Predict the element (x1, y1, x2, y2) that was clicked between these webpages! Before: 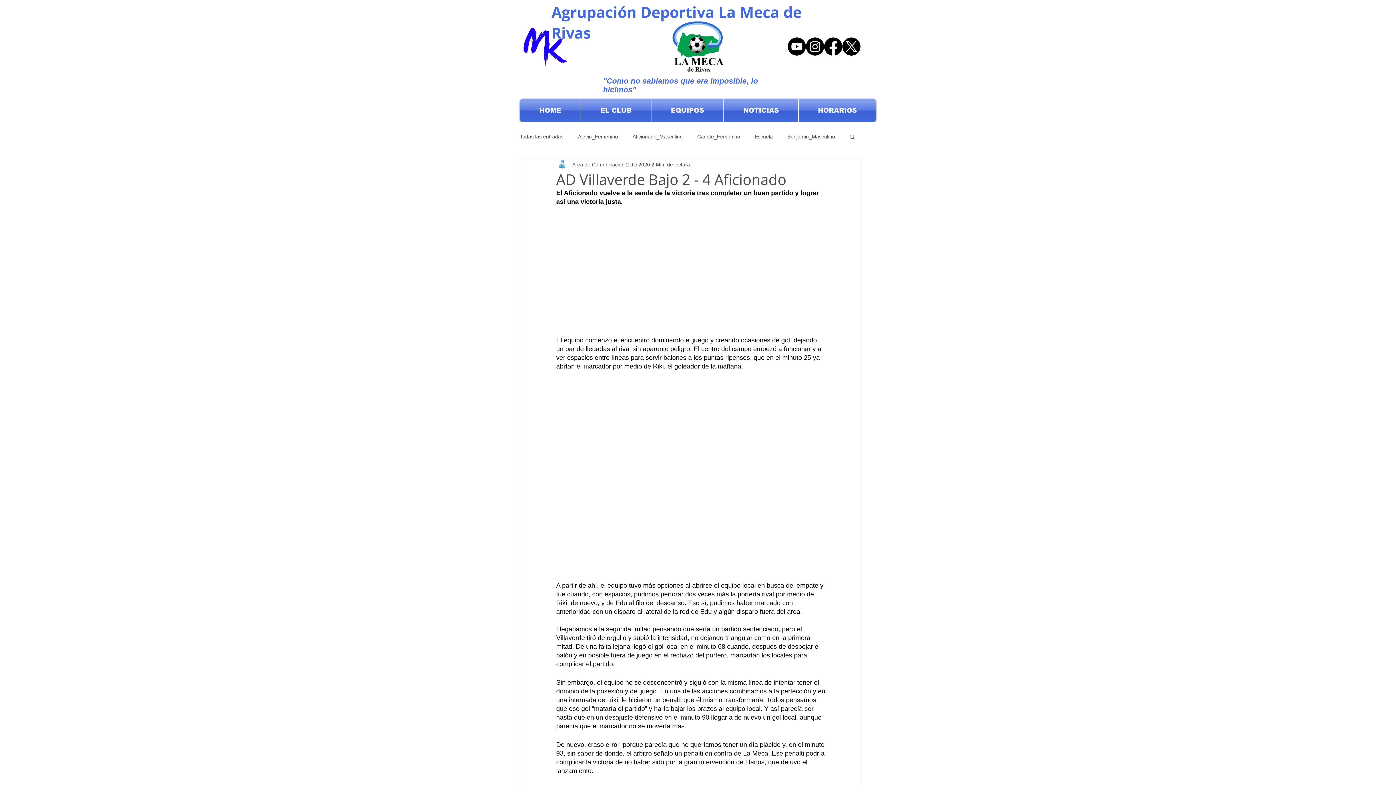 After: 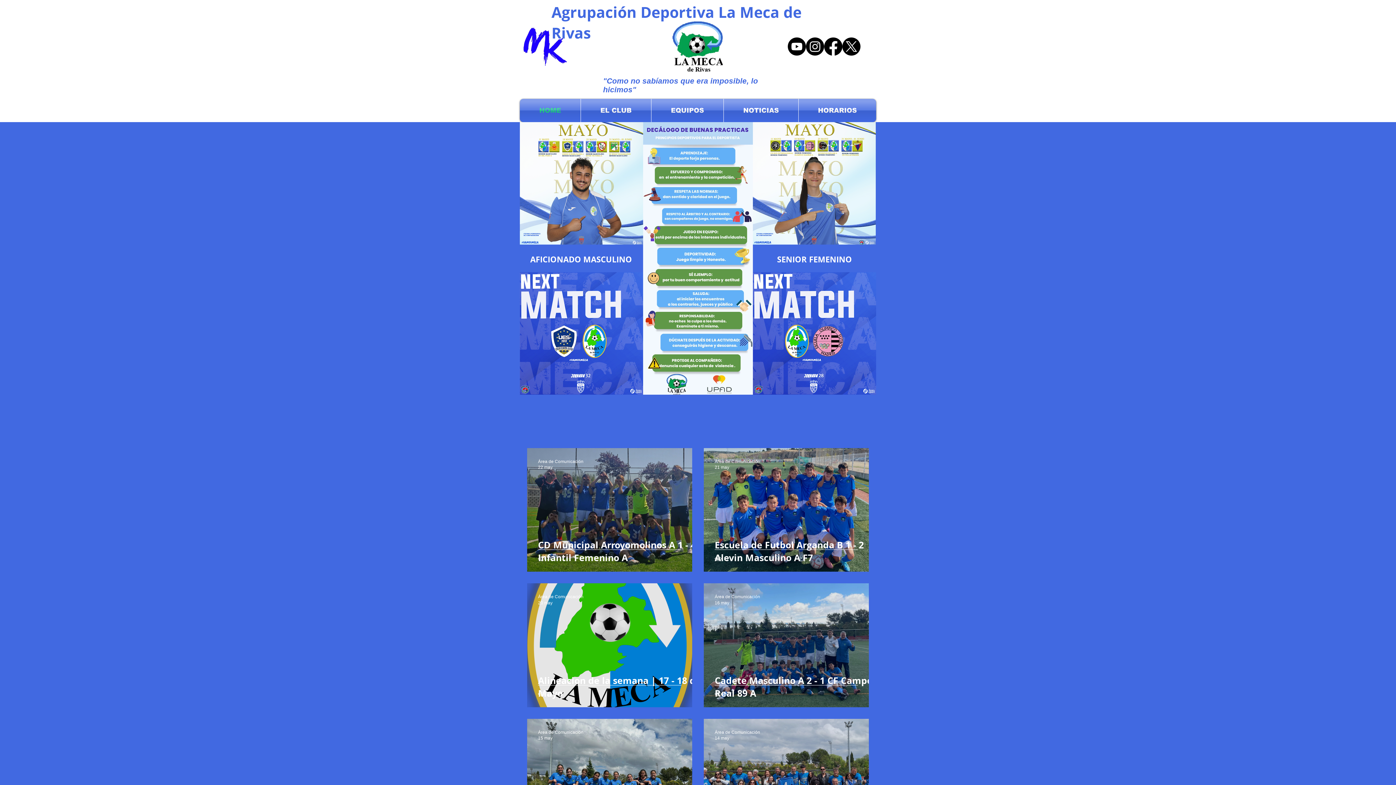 Action: bbox: (520, 98, 580, 122) label: HOME